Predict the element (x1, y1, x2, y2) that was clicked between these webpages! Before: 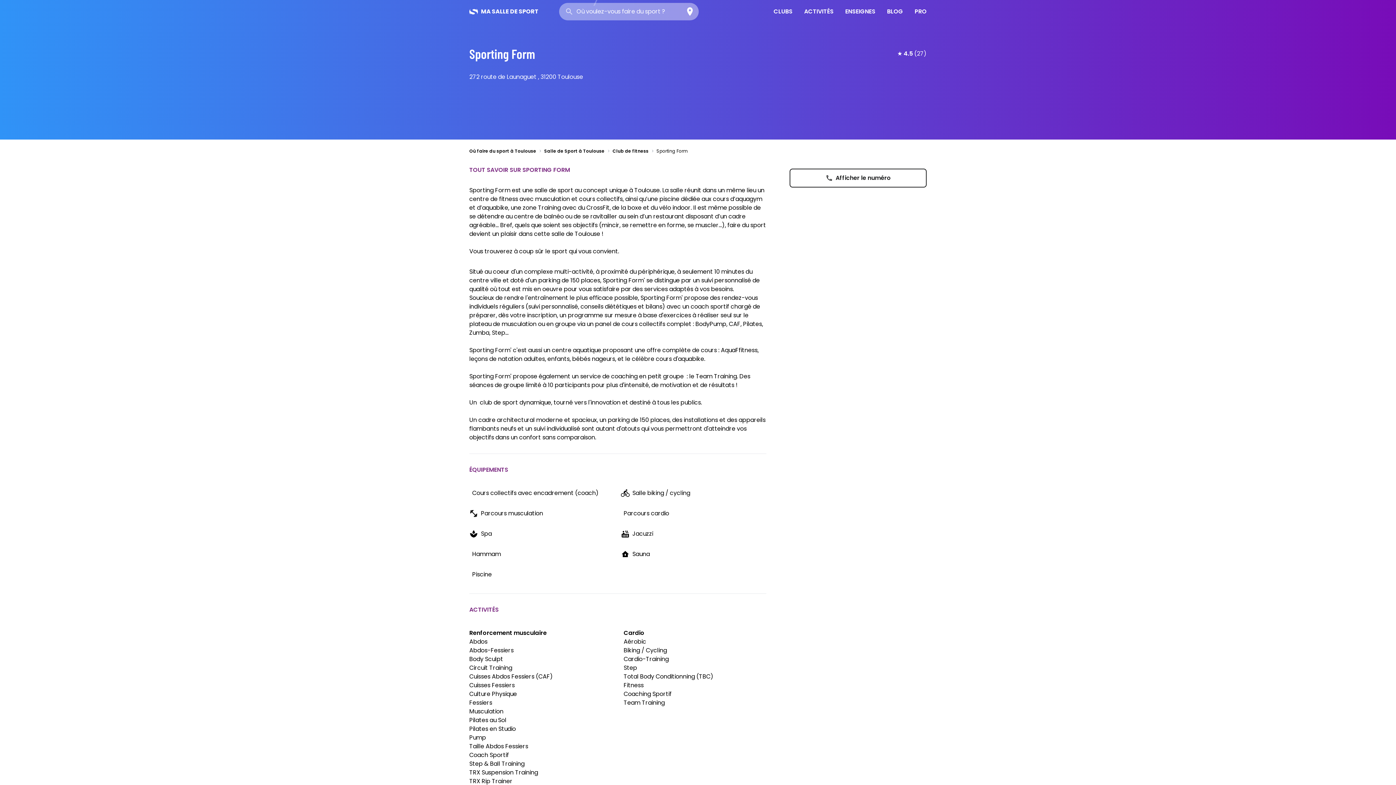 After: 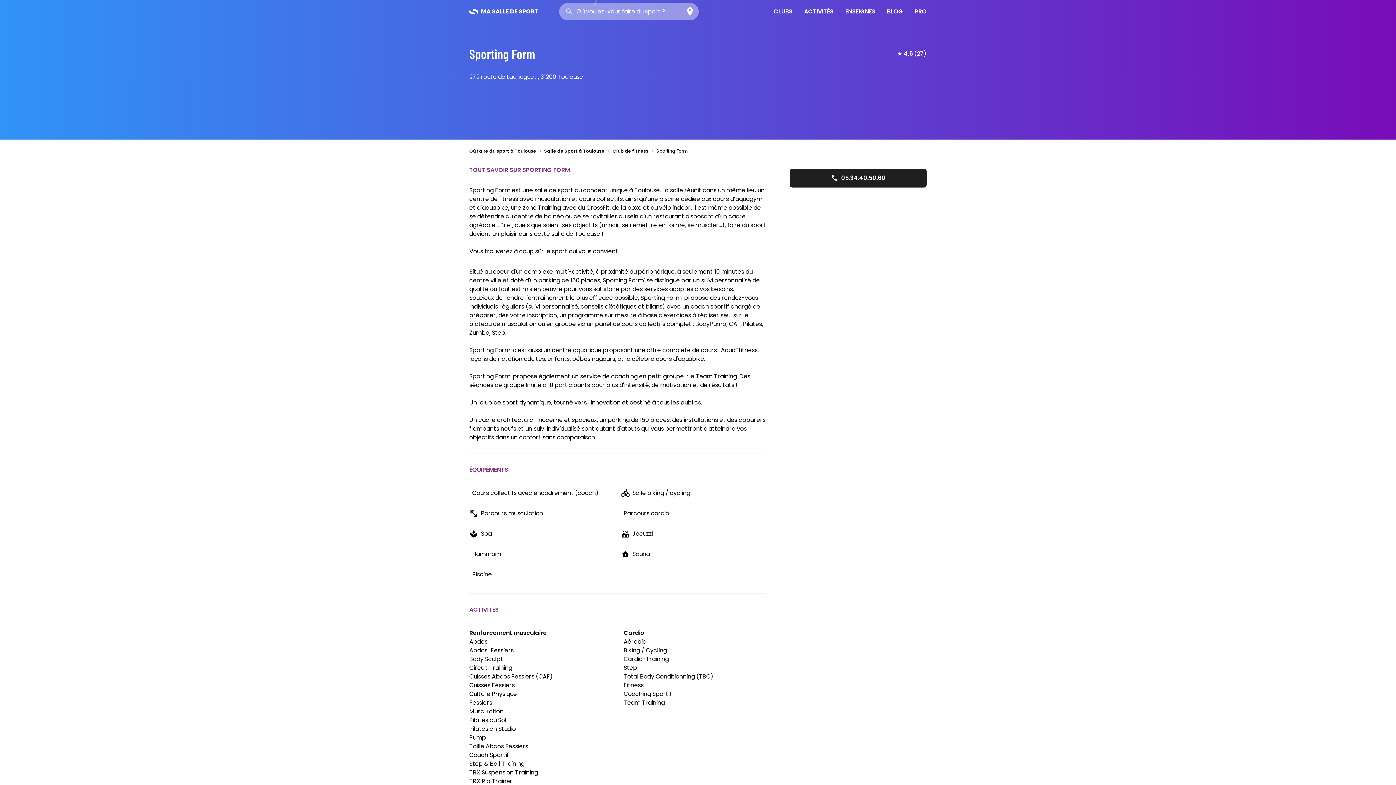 Action: bbox: (789, 168, 926, 187) label: Afficher le numéro